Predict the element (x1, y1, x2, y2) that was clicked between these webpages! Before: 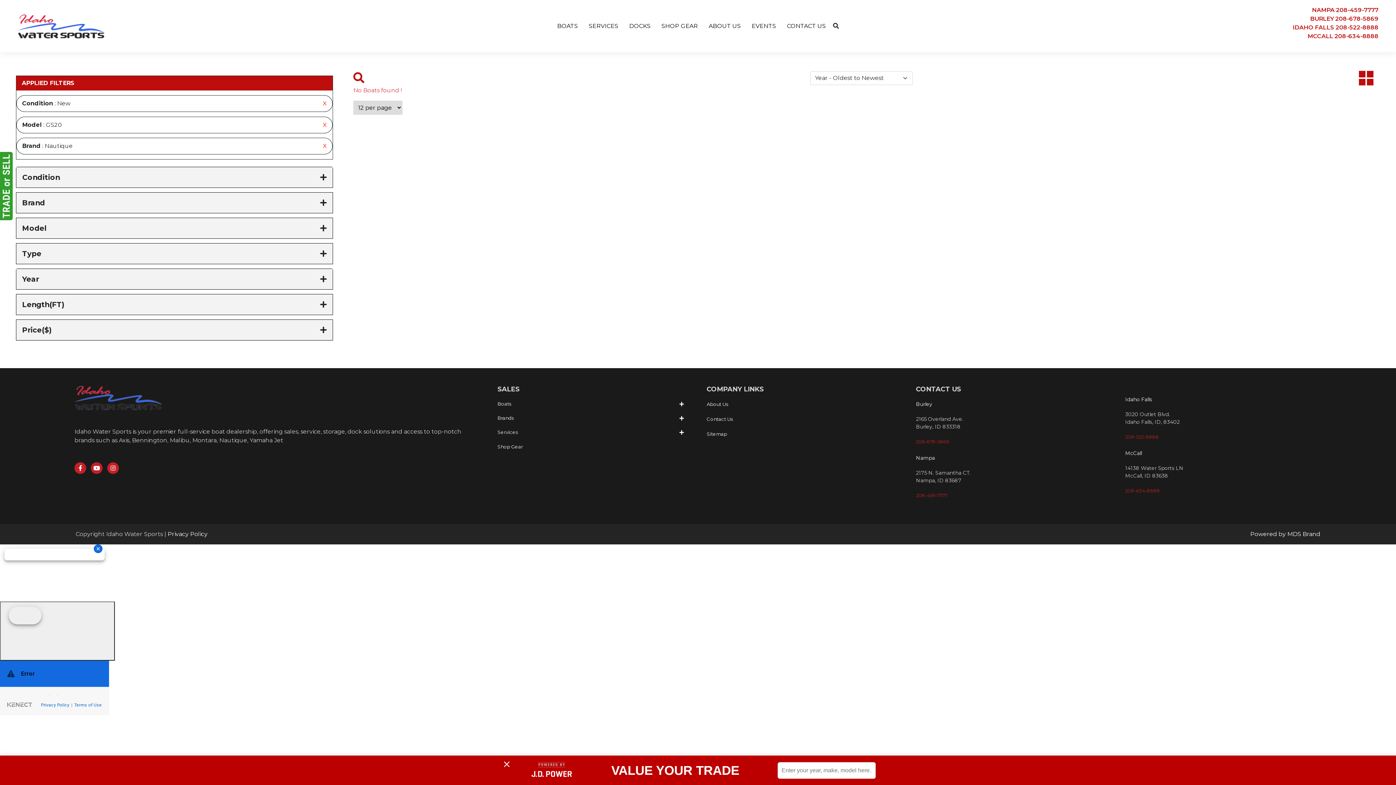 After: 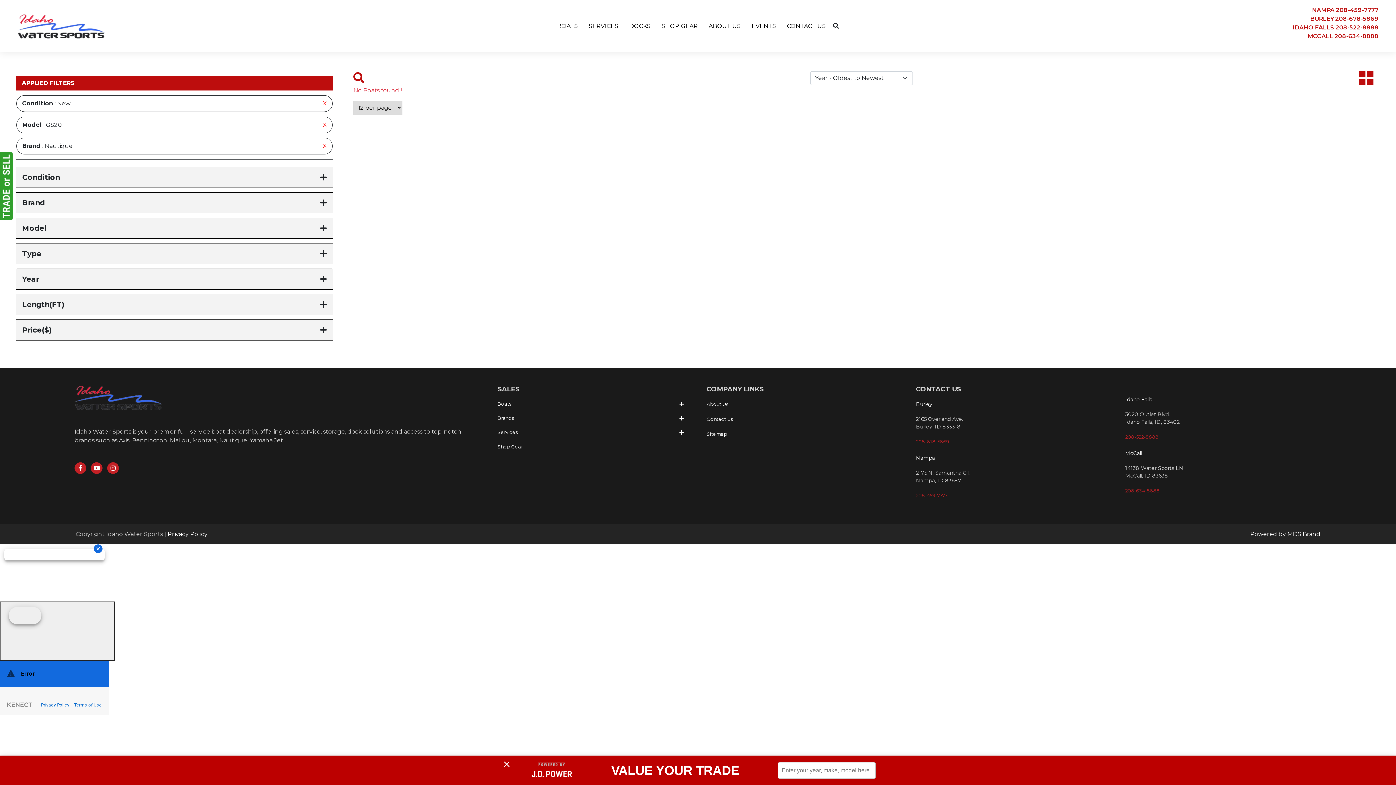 Action: bbox: (1125, 434, 1159, 440) label: 208-522-8888